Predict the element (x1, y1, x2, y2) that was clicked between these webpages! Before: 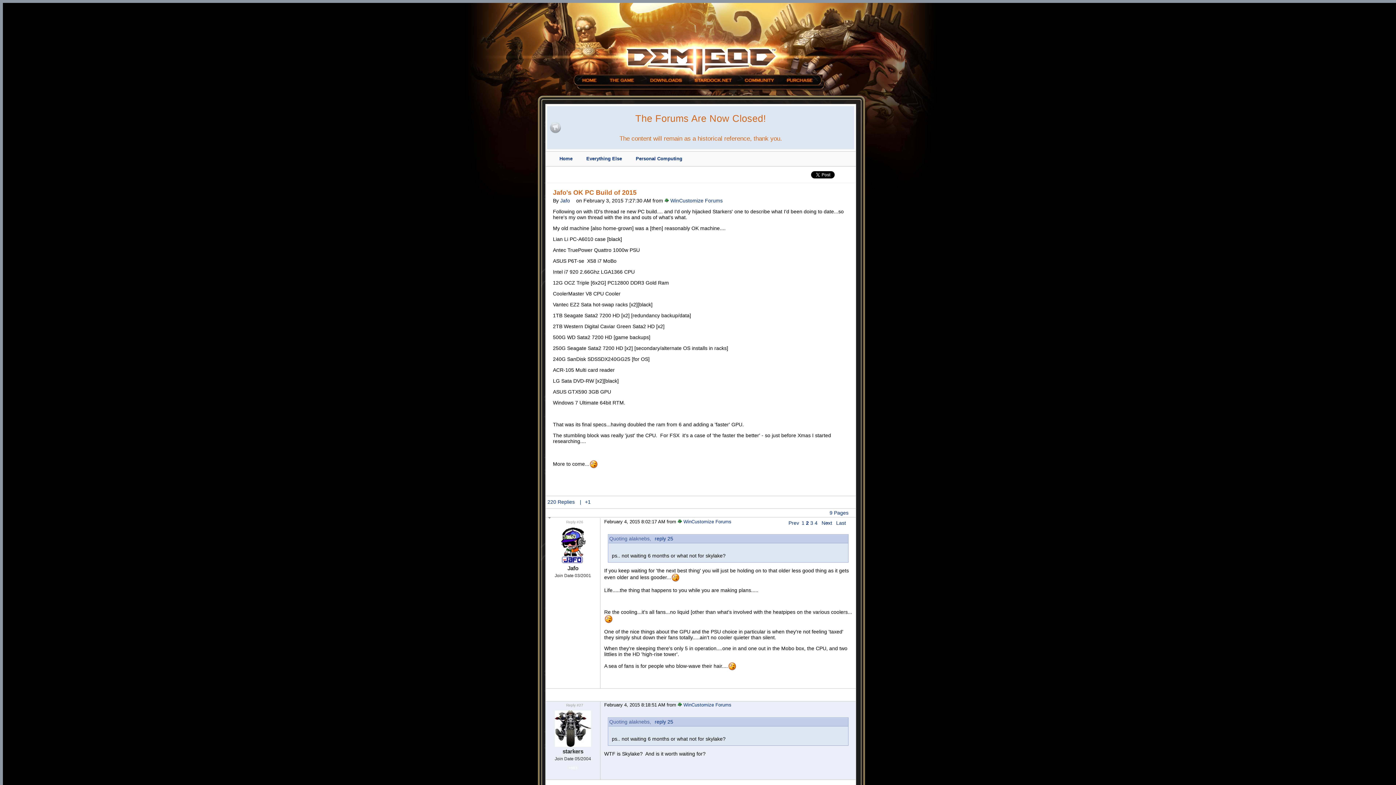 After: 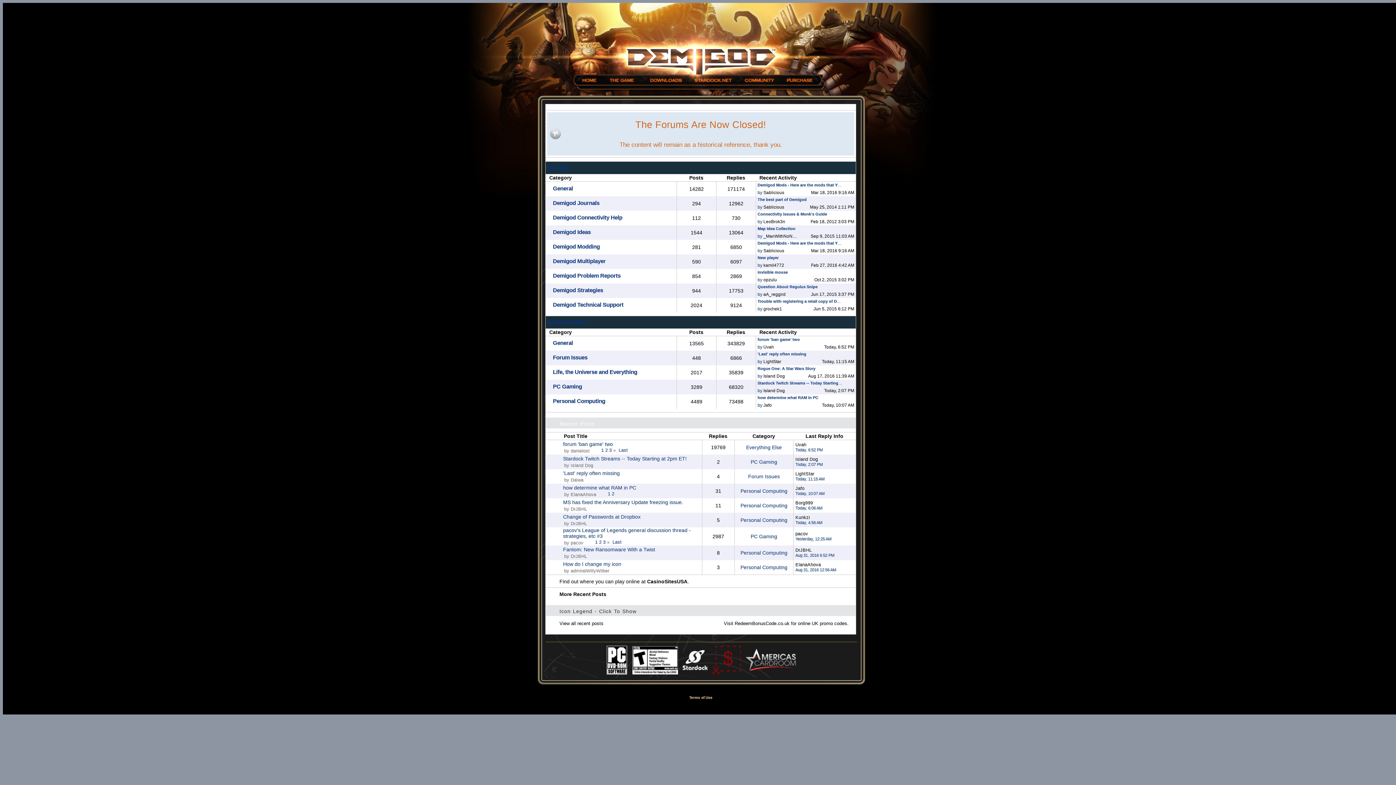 Action: bbox: (732, 74, 778, 85)